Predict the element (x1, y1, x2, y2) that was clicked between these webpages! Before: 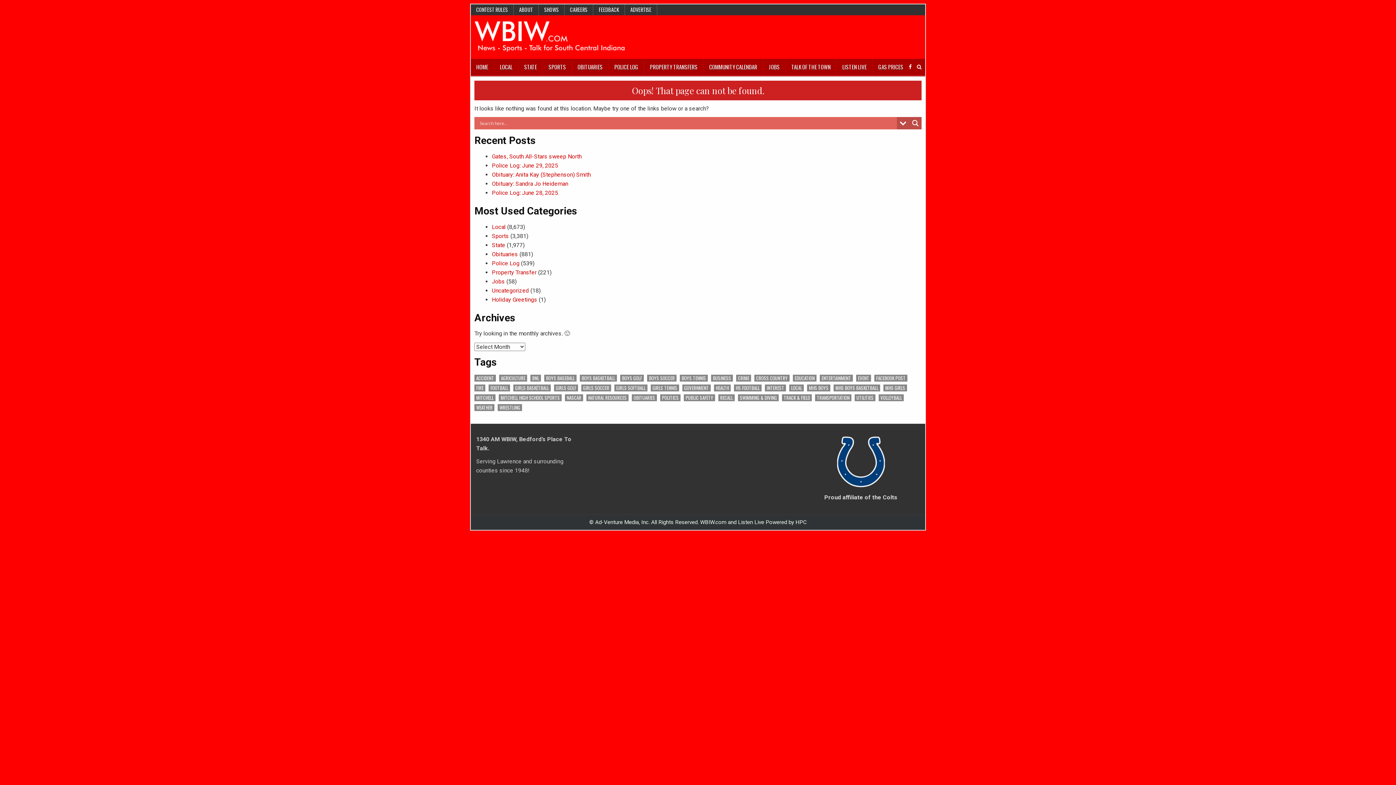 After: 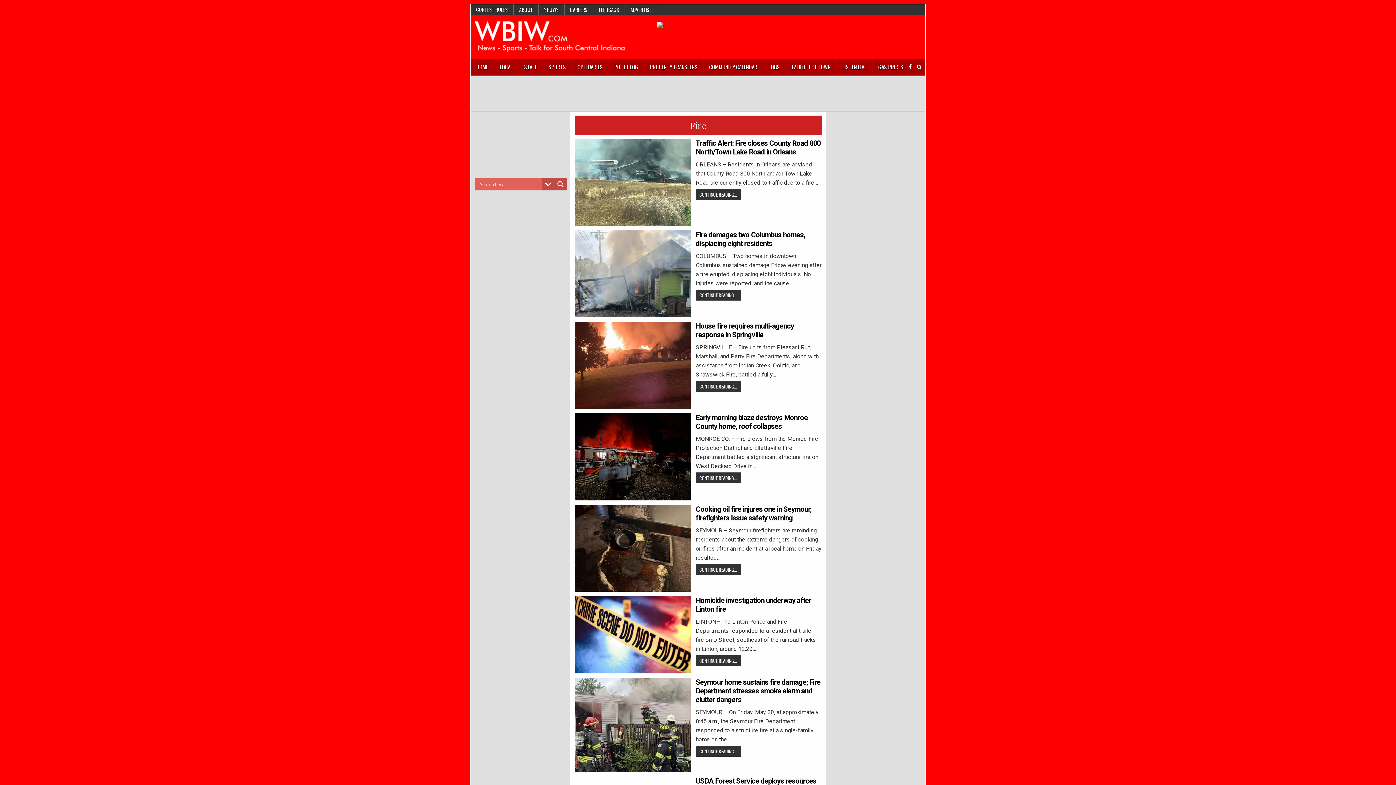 Action: label: Fire (116 items) bbox: (474, 384, 485, 391)